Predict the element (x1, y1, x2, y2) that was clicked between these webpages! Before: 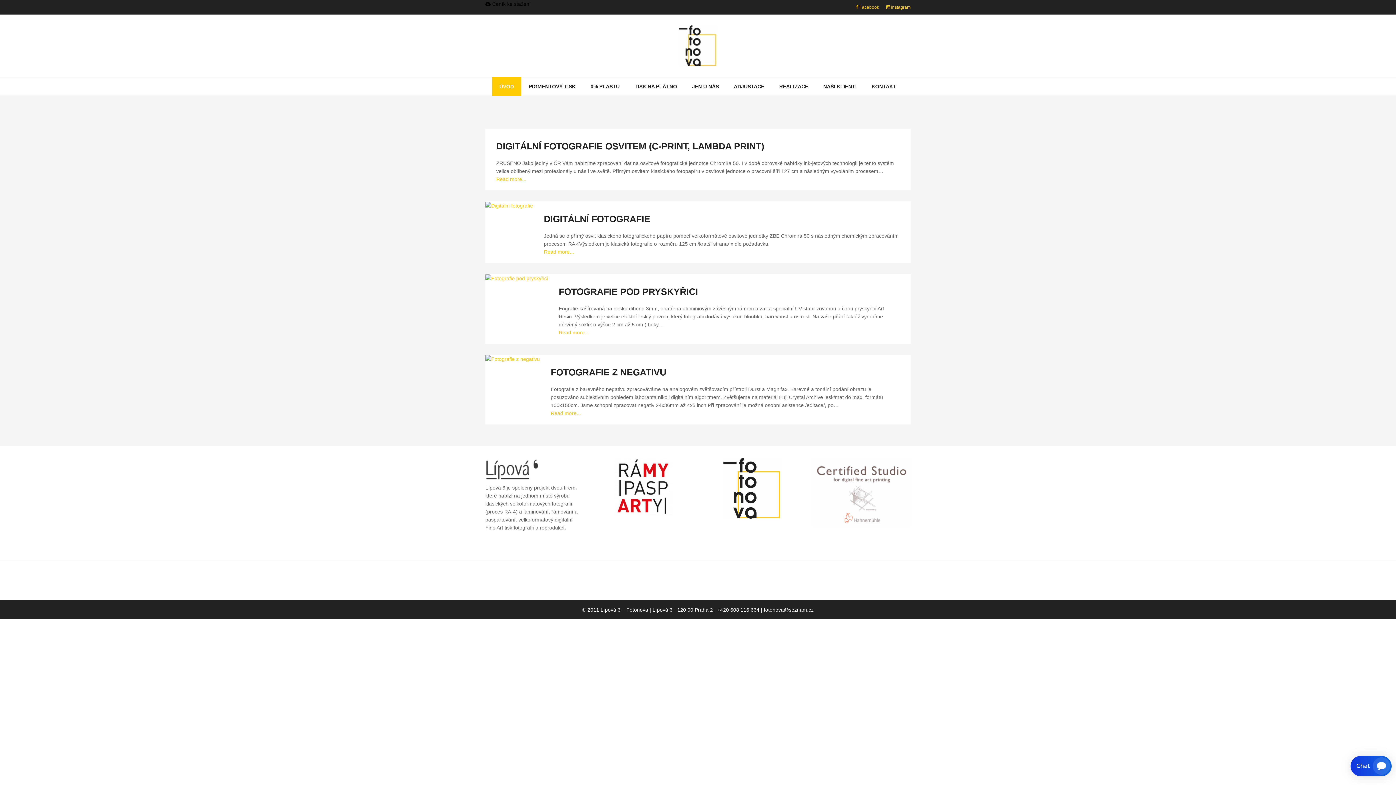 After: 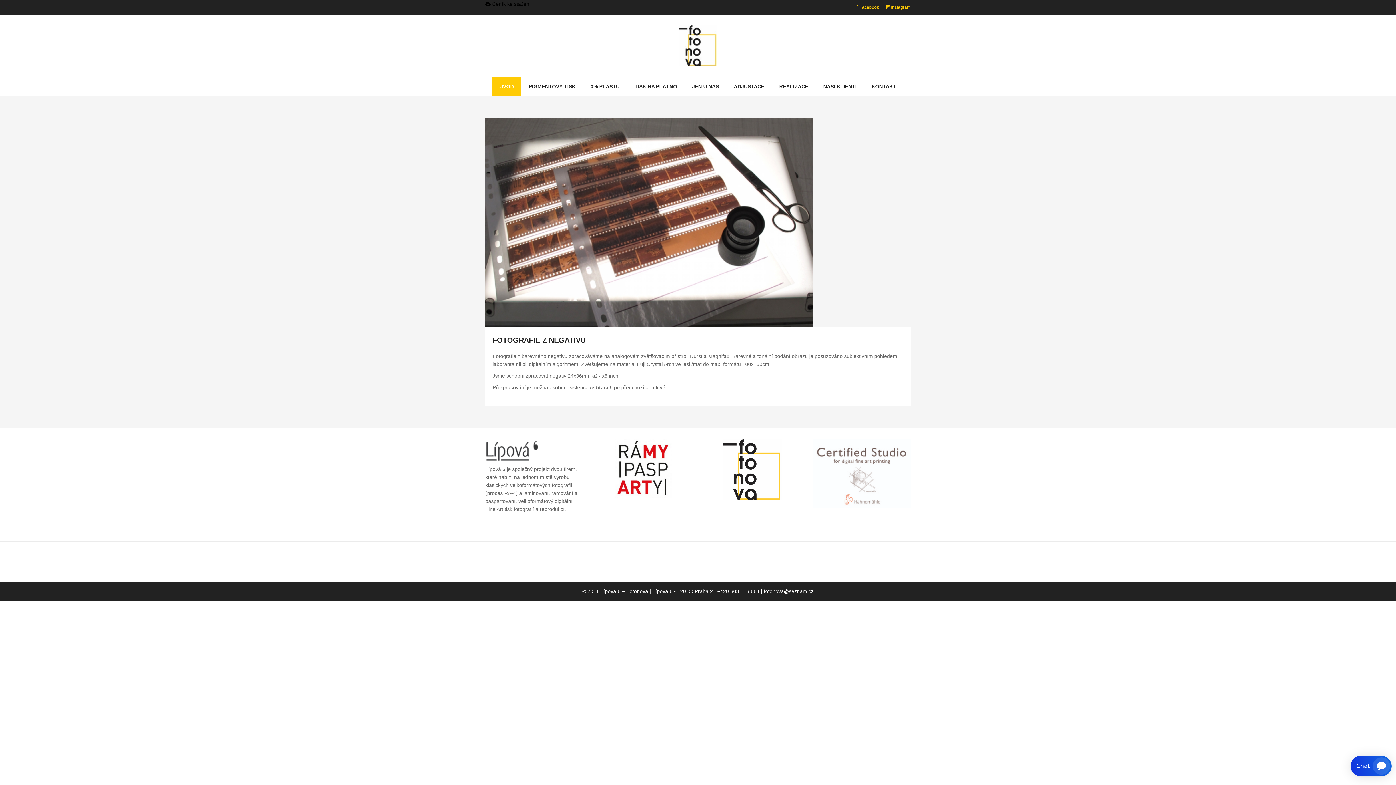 Action: label: Read more... bbox: (550, 410, 581, 416)